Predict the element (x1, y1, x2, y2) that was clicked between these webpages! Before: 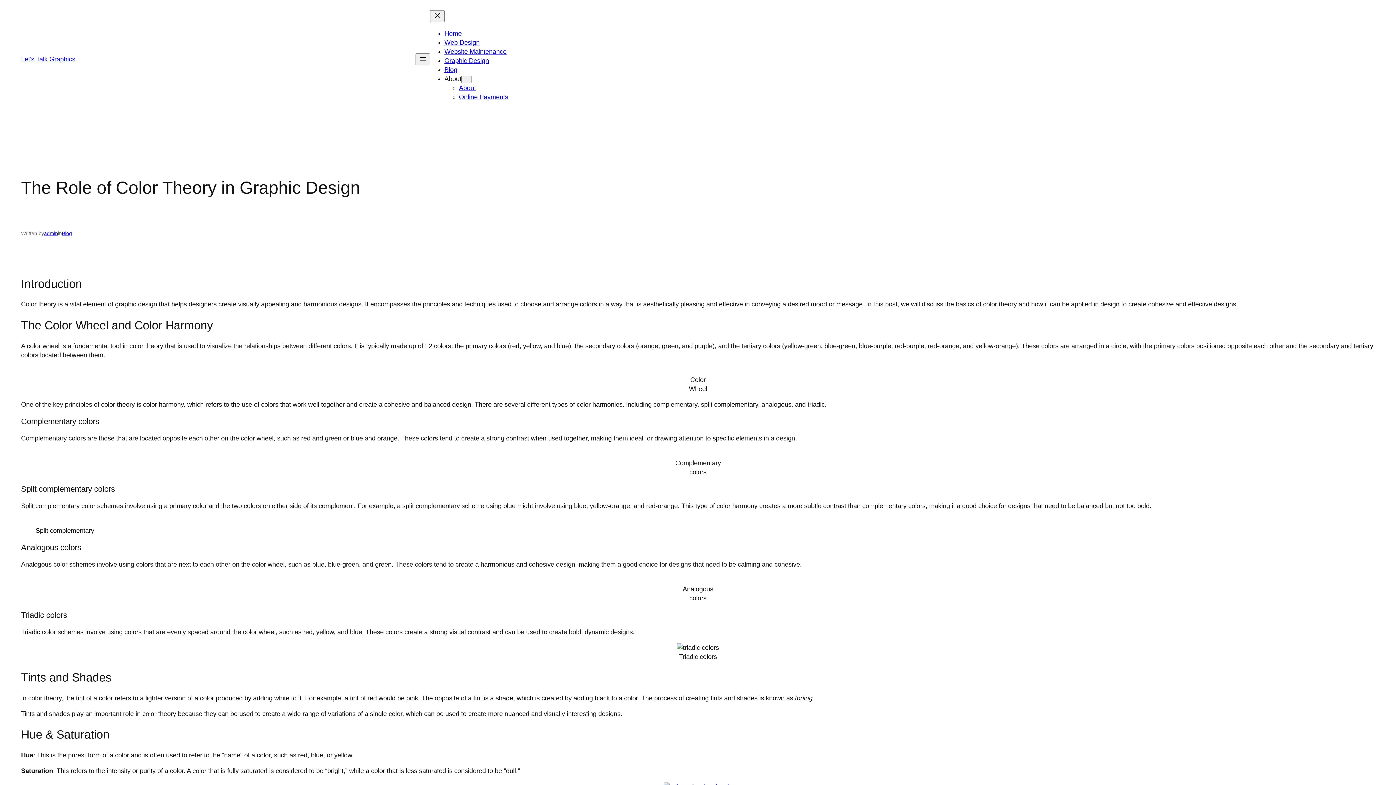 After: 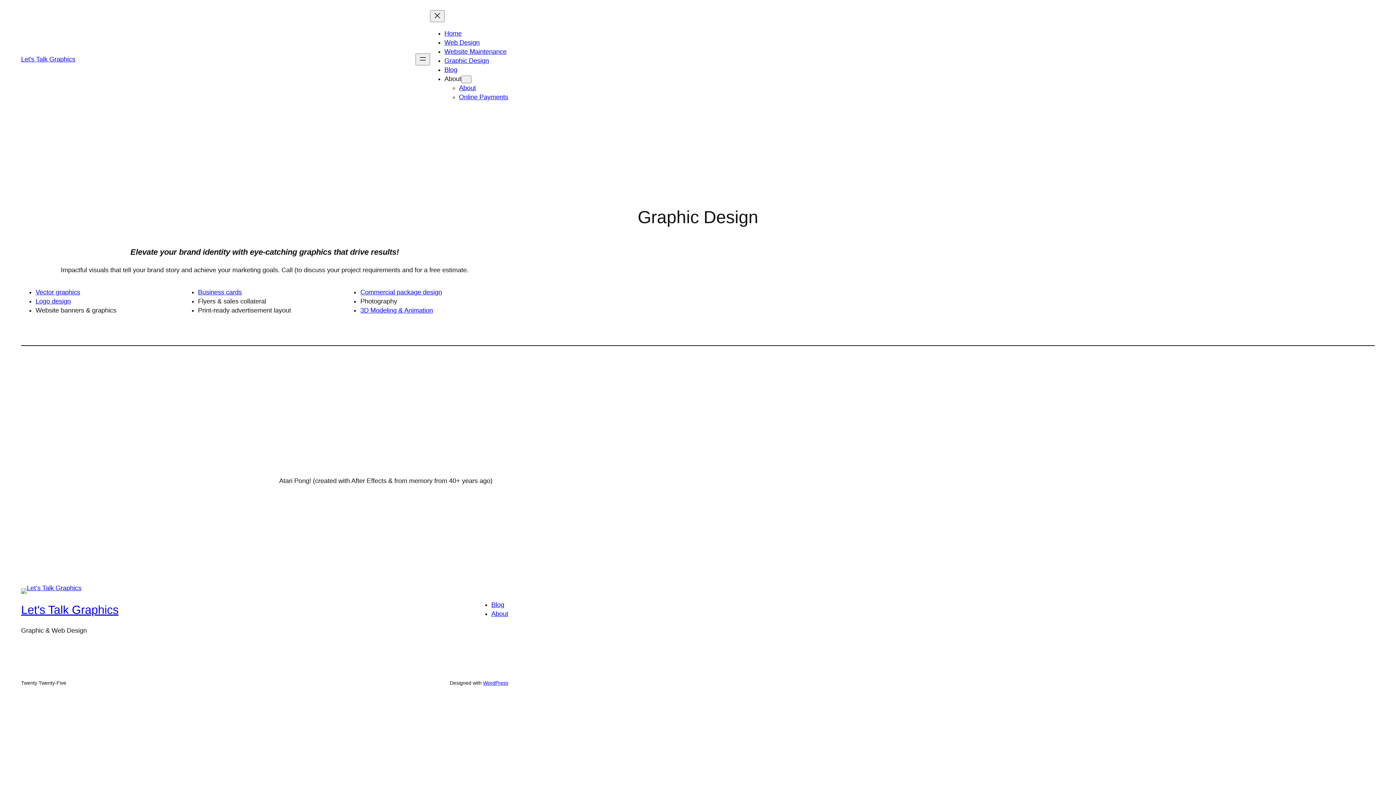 Action: bbox: (444, 57, 489, 64) label: Graphic Design